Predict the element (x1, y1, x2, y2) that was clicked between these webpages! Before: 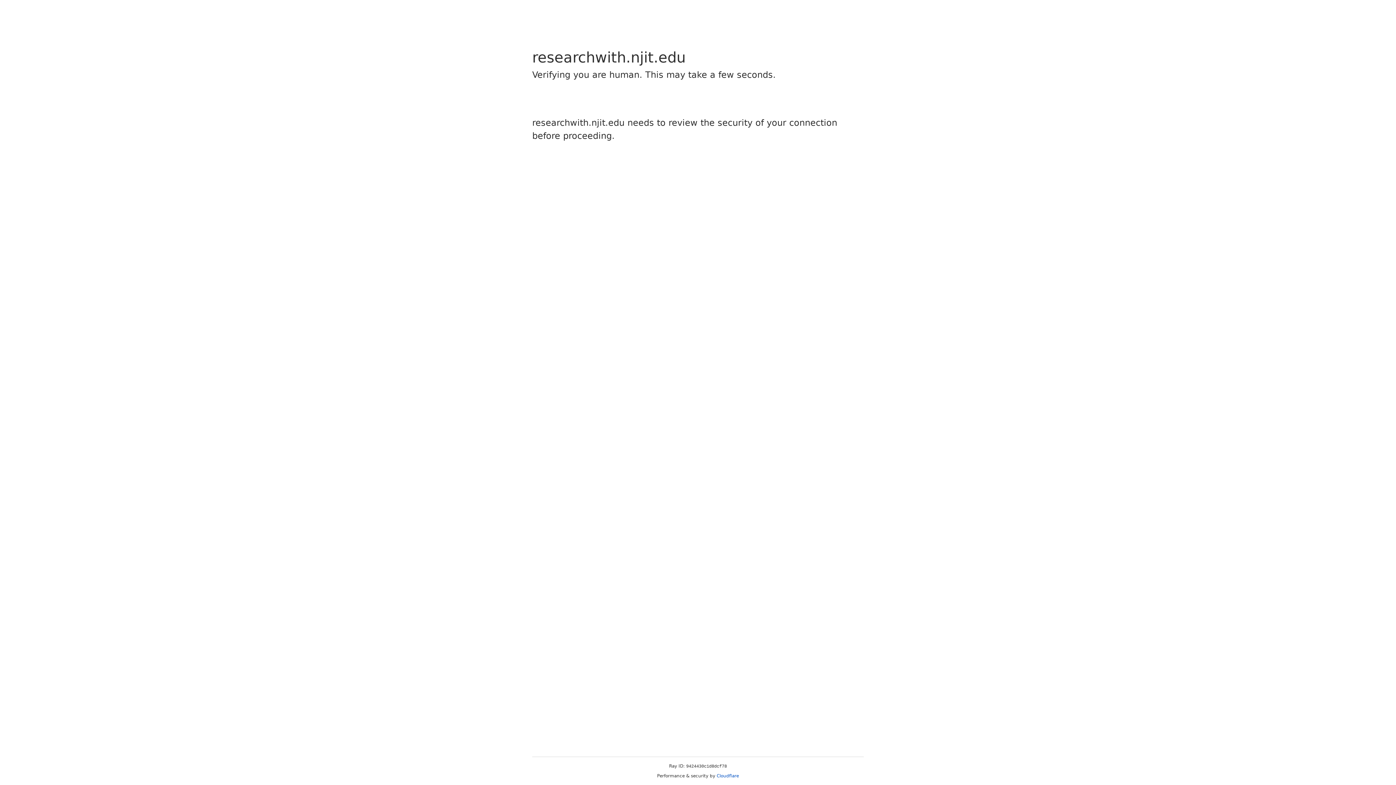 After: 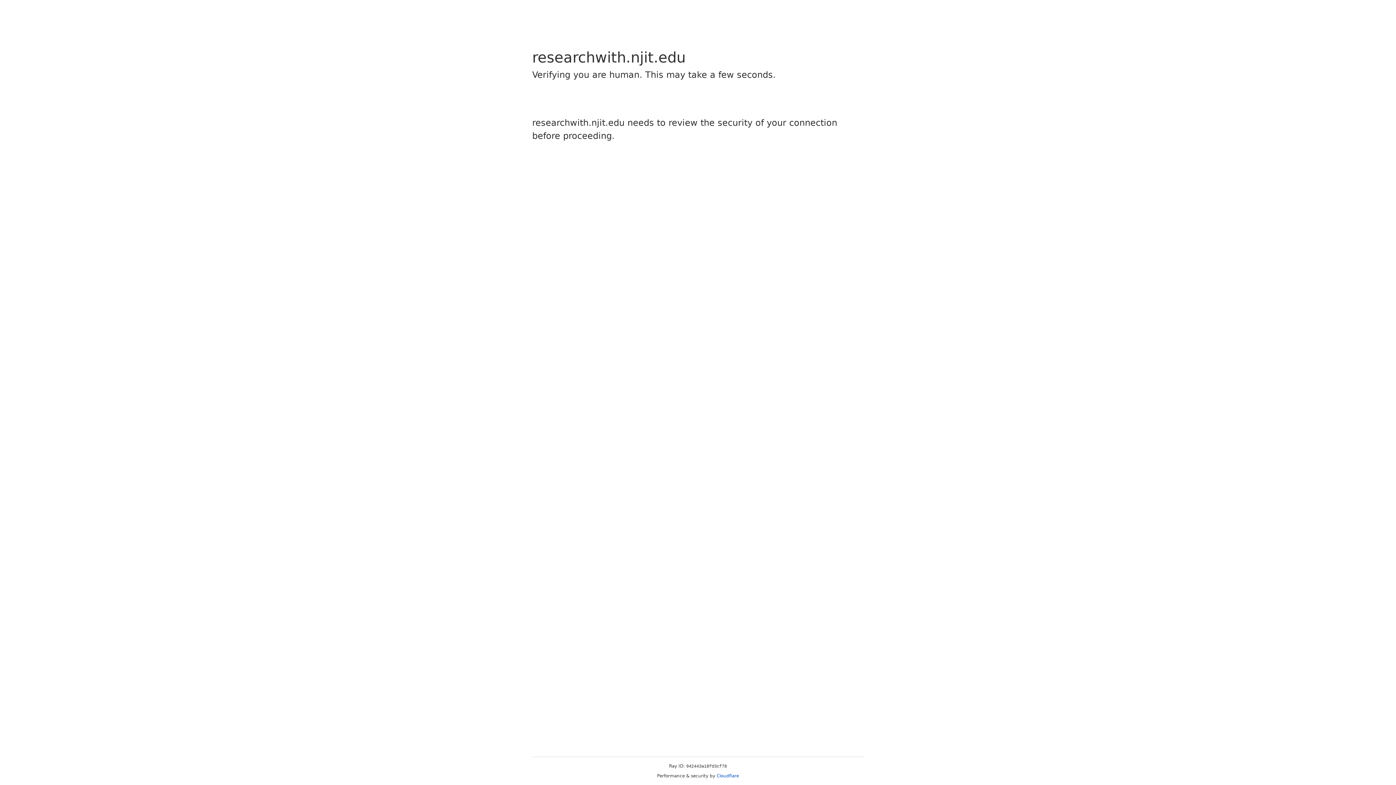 Action: label: Cloudflare bbox: (716, 773, 739, 778)